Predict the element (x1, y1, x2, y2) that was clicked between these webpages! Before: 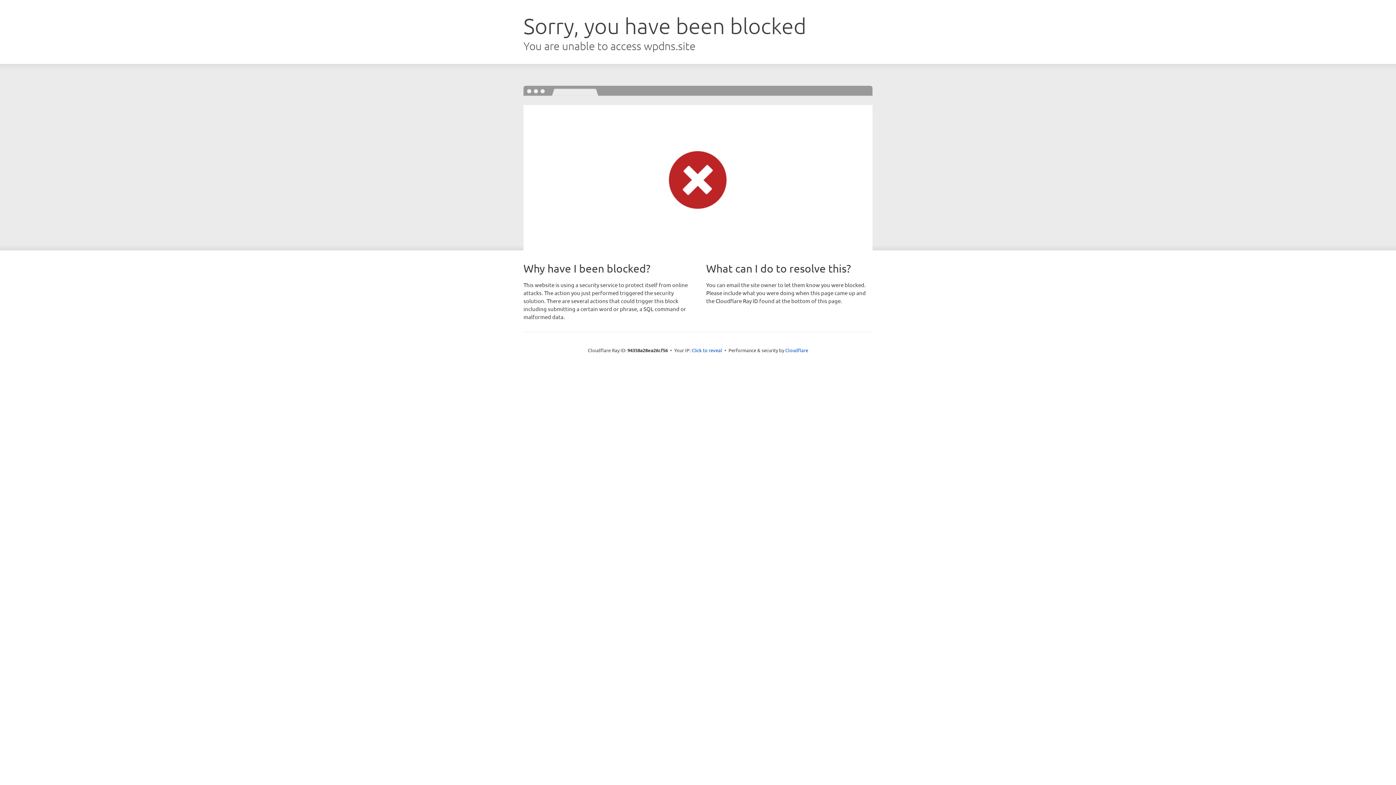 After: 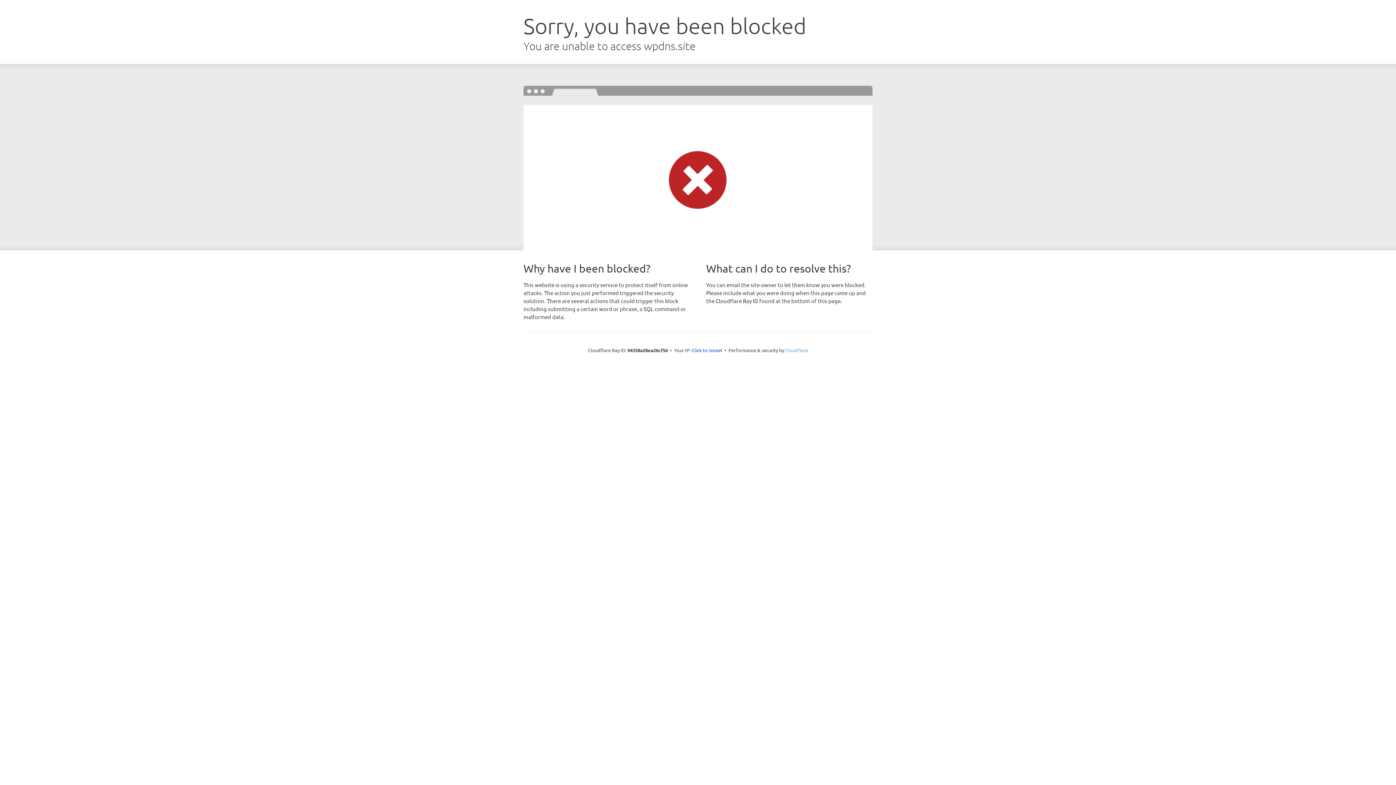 Action: bbox: (785, 347, 808, 353) label: Cloudflare